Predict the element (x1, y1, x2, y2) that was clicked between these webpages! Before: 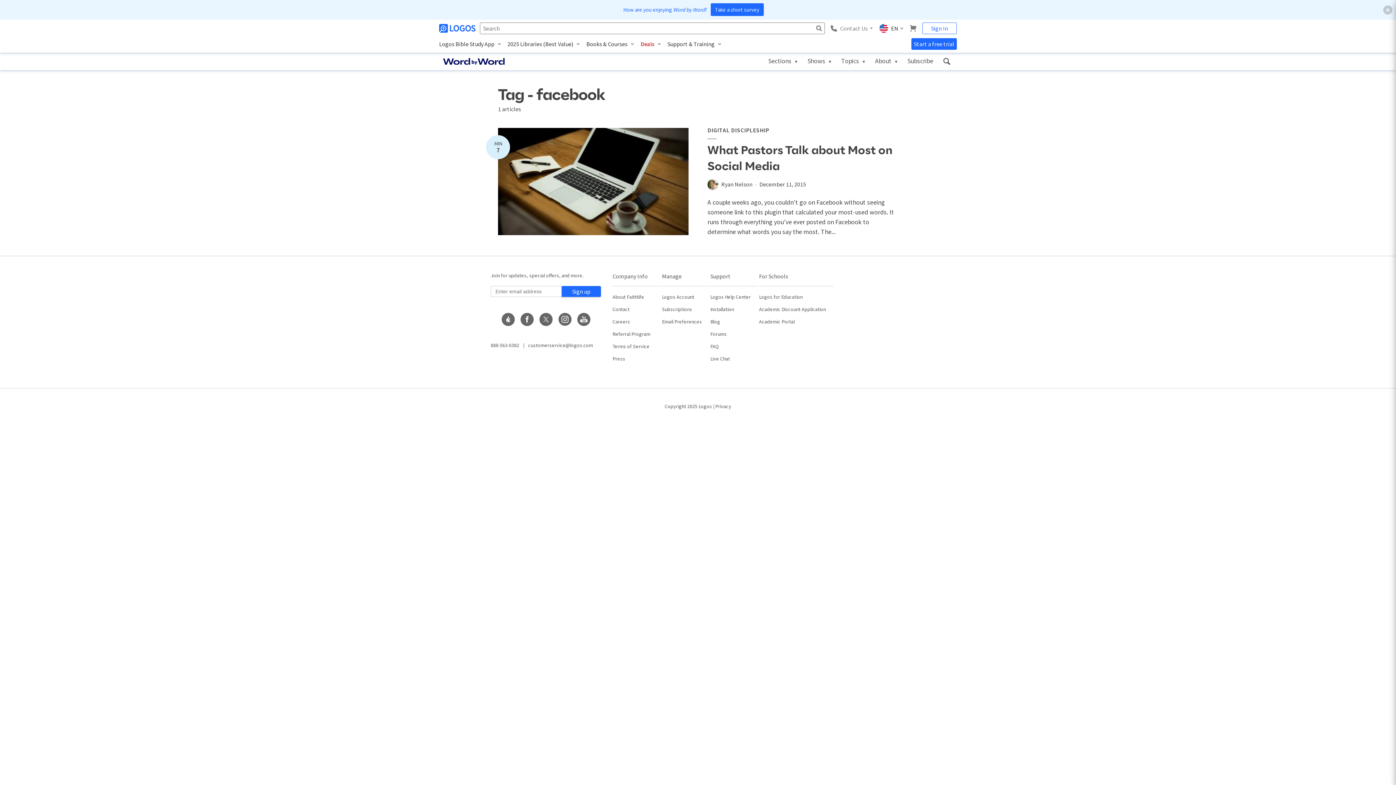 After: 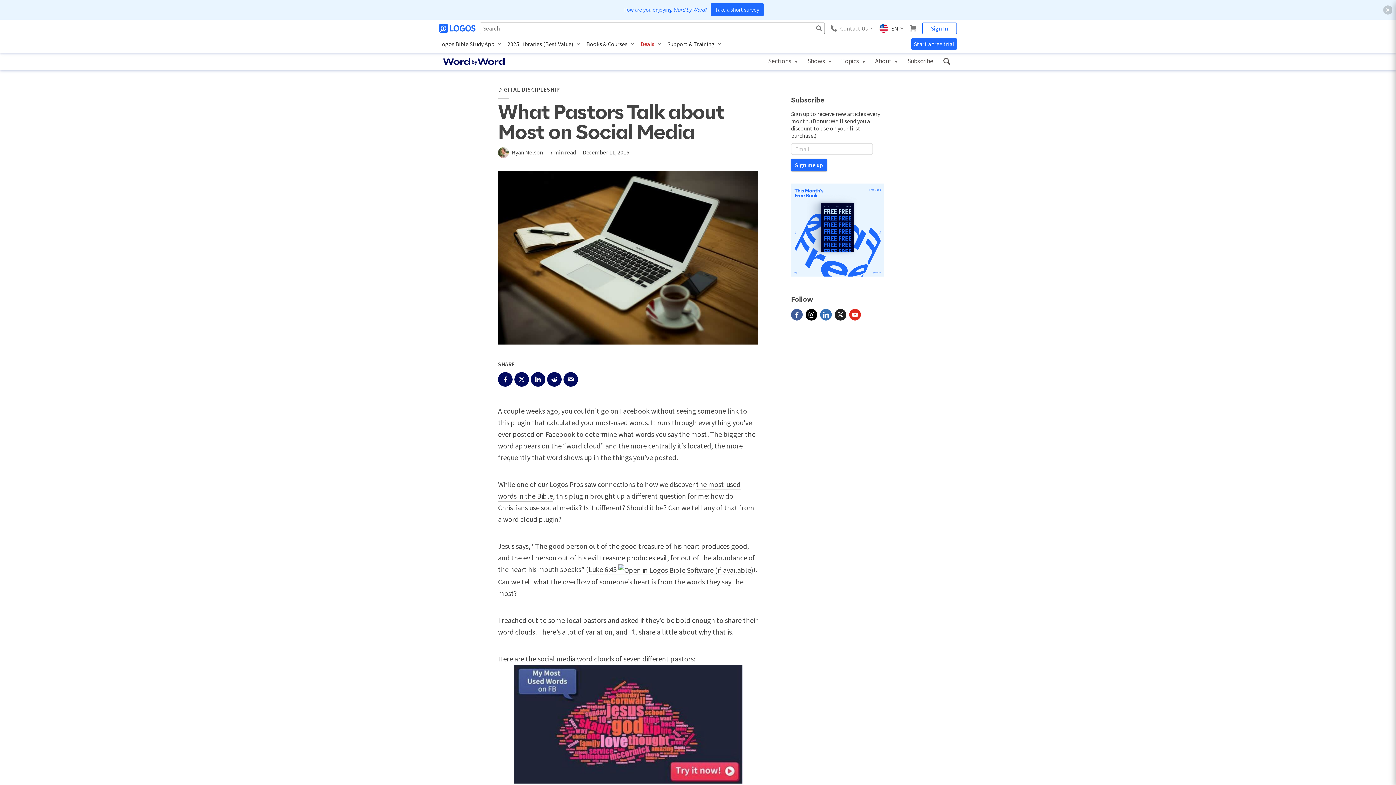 Action: bbox: (498, 128, 688, 235)